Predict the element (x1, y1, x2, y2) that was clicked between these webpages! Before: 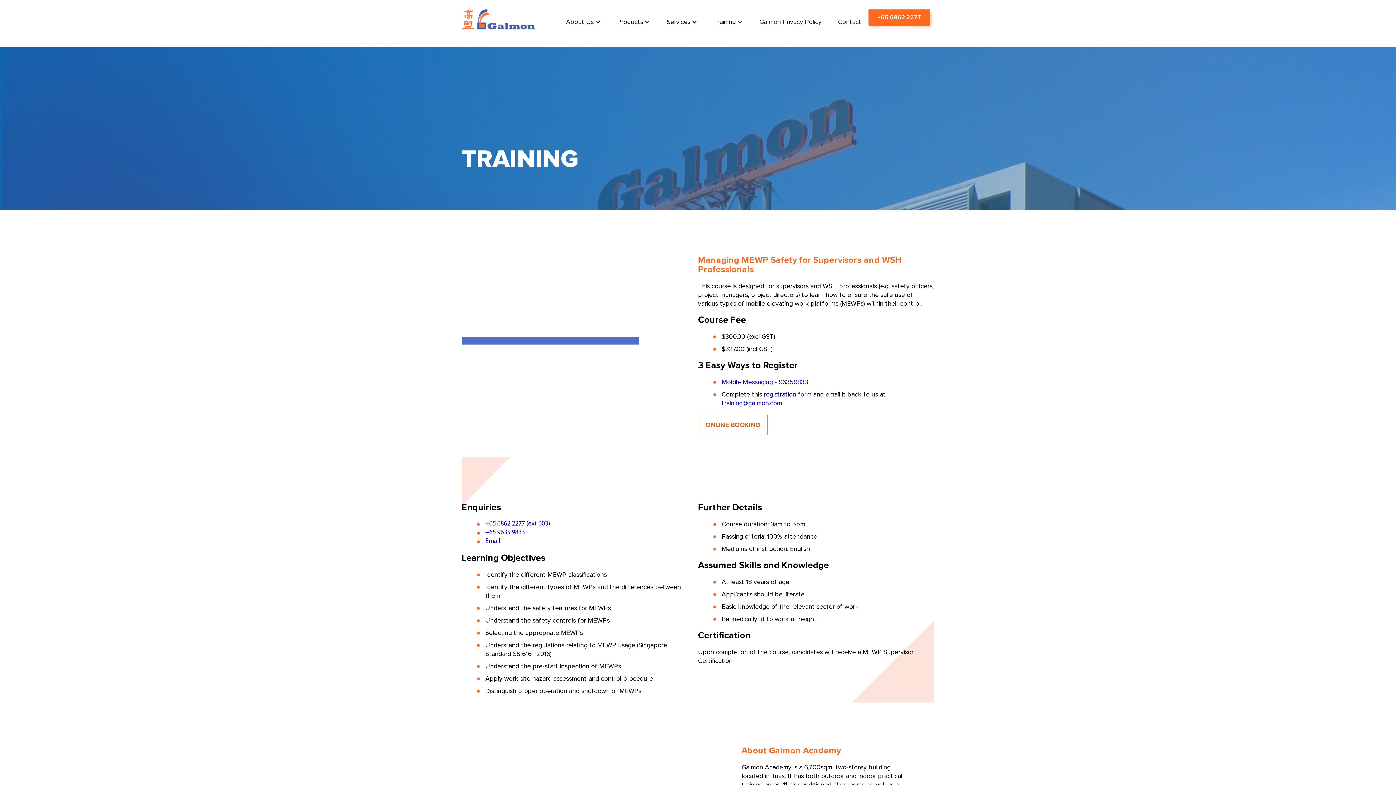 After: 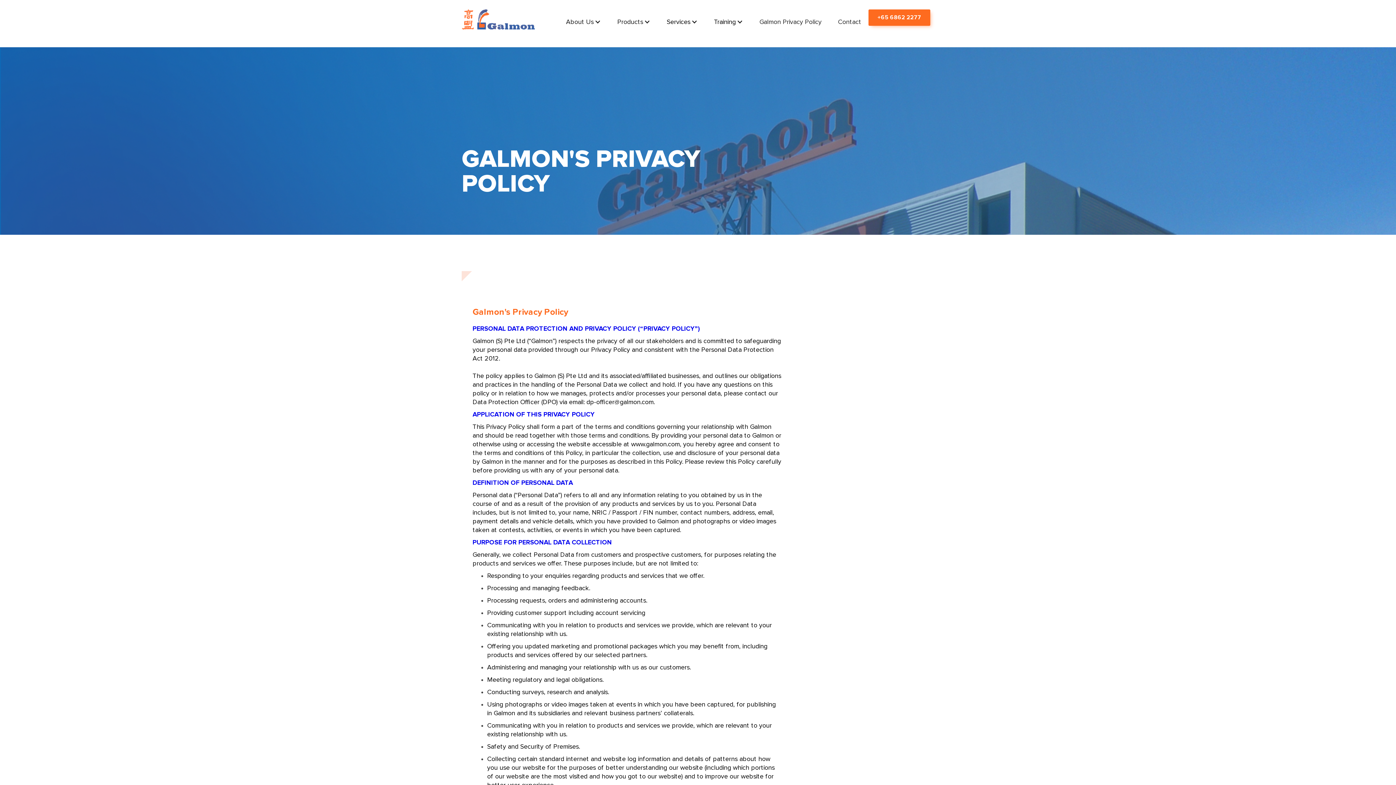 Action: label: Galmon Privacy Policy bbox: (752, 9, 829, 34)